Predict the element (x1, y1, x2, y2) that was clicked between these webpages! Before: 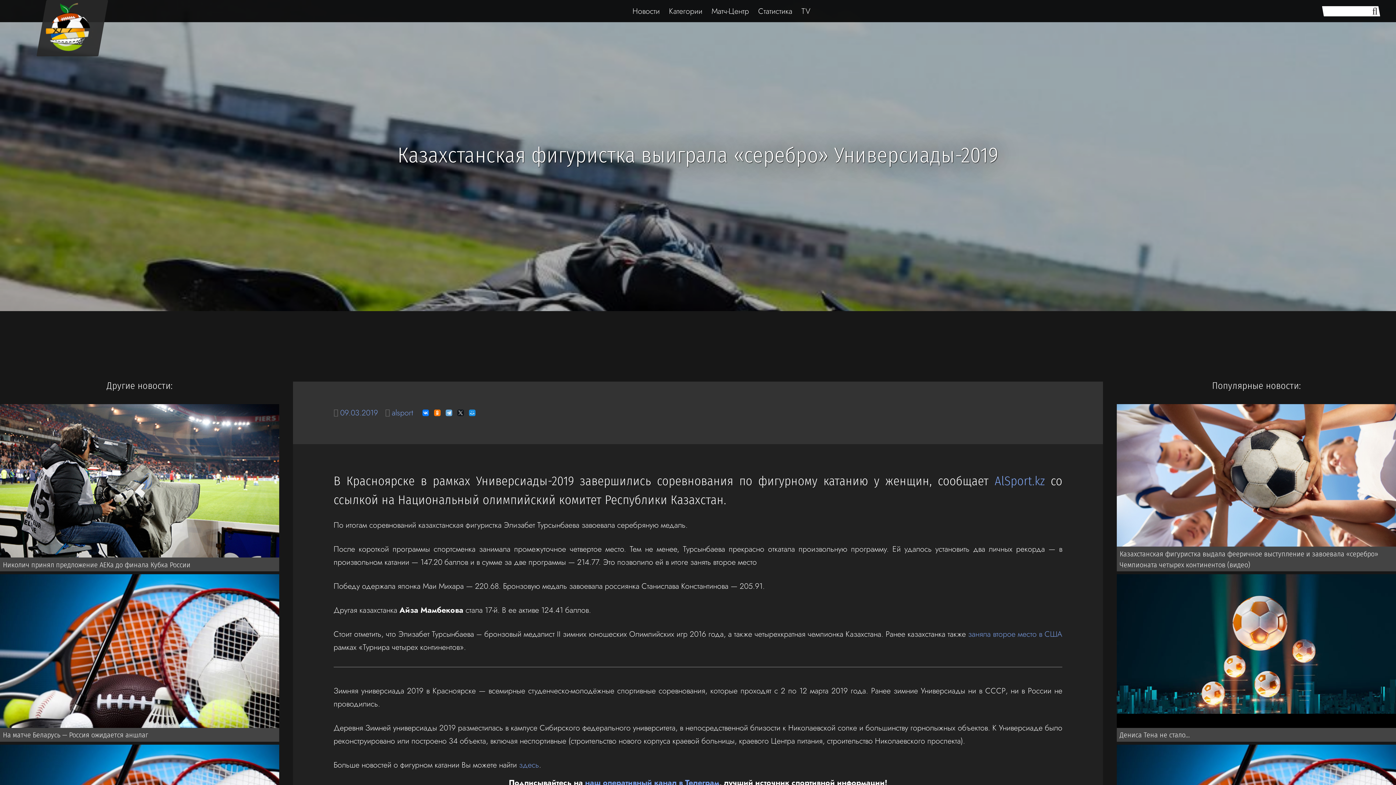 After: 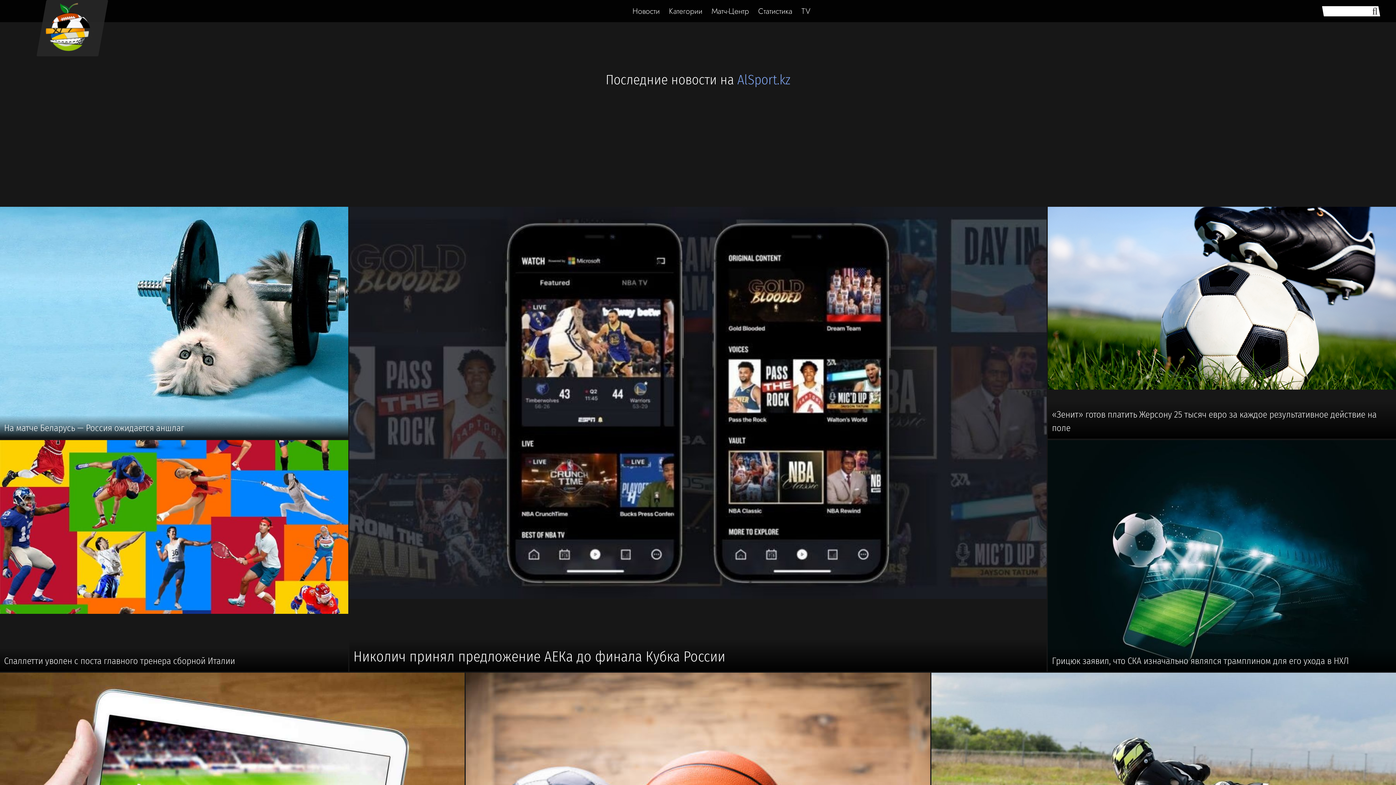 Action: label: Новости bbox: (632, 5, 659, 16)